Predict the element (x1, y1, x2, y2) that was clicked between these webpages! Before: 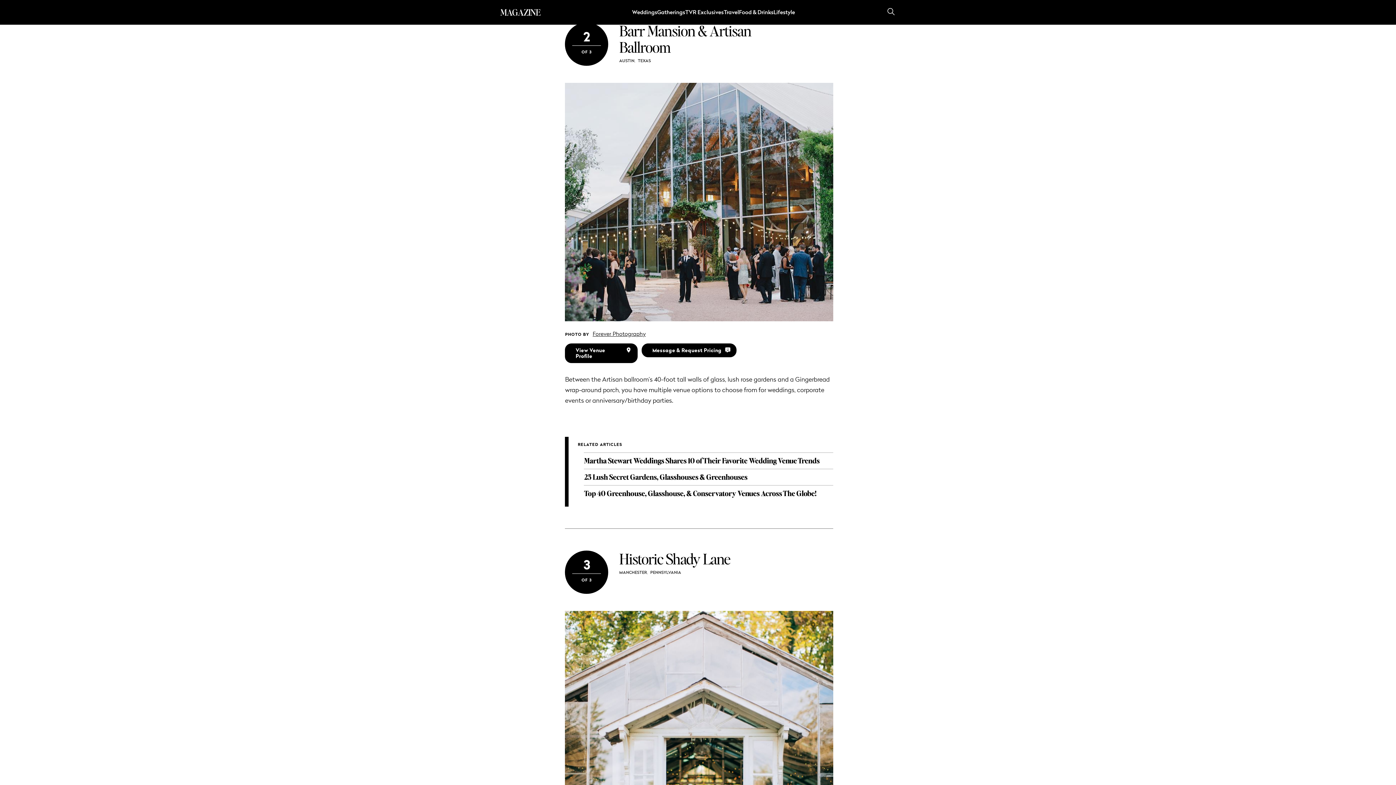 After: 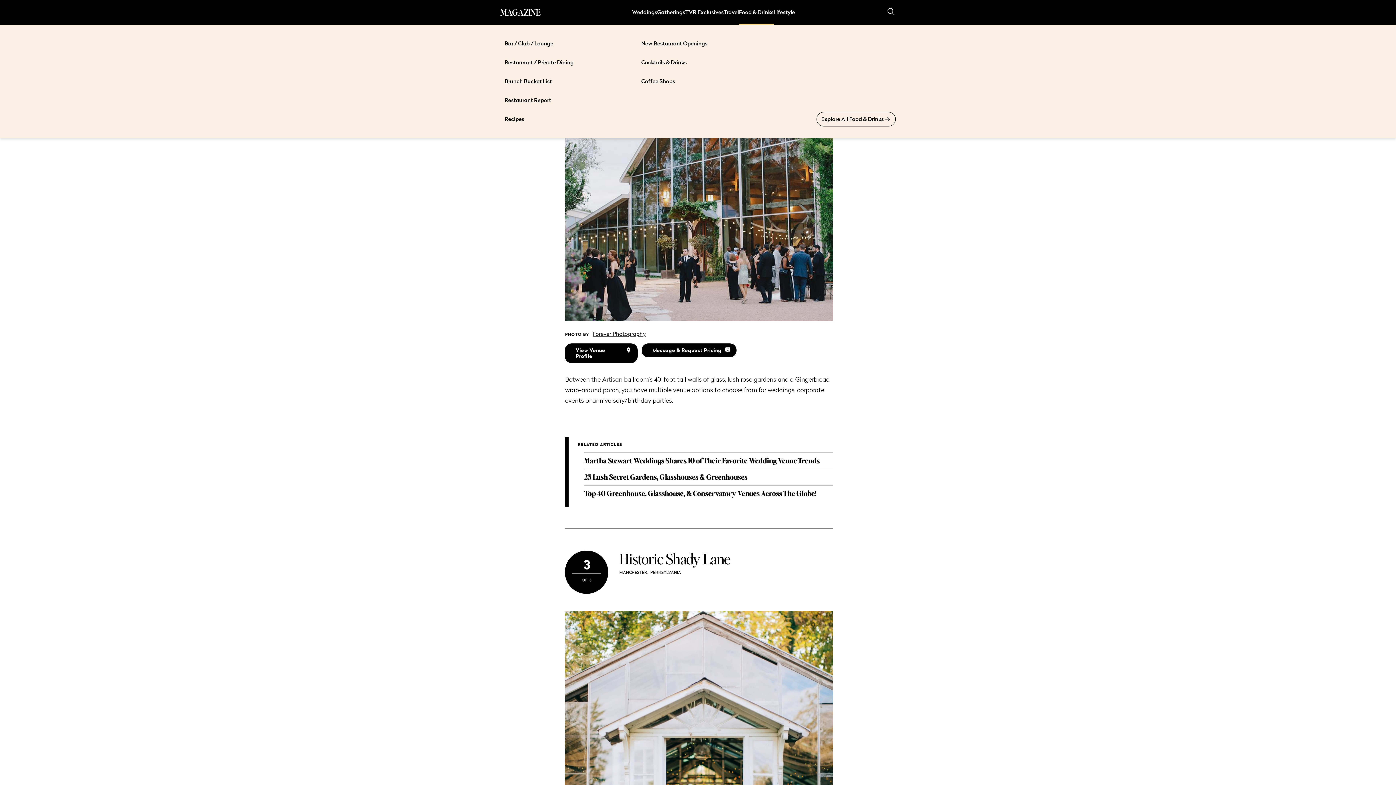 Action: label: Food & Drinks bbox: (739, 4, 773, 19)